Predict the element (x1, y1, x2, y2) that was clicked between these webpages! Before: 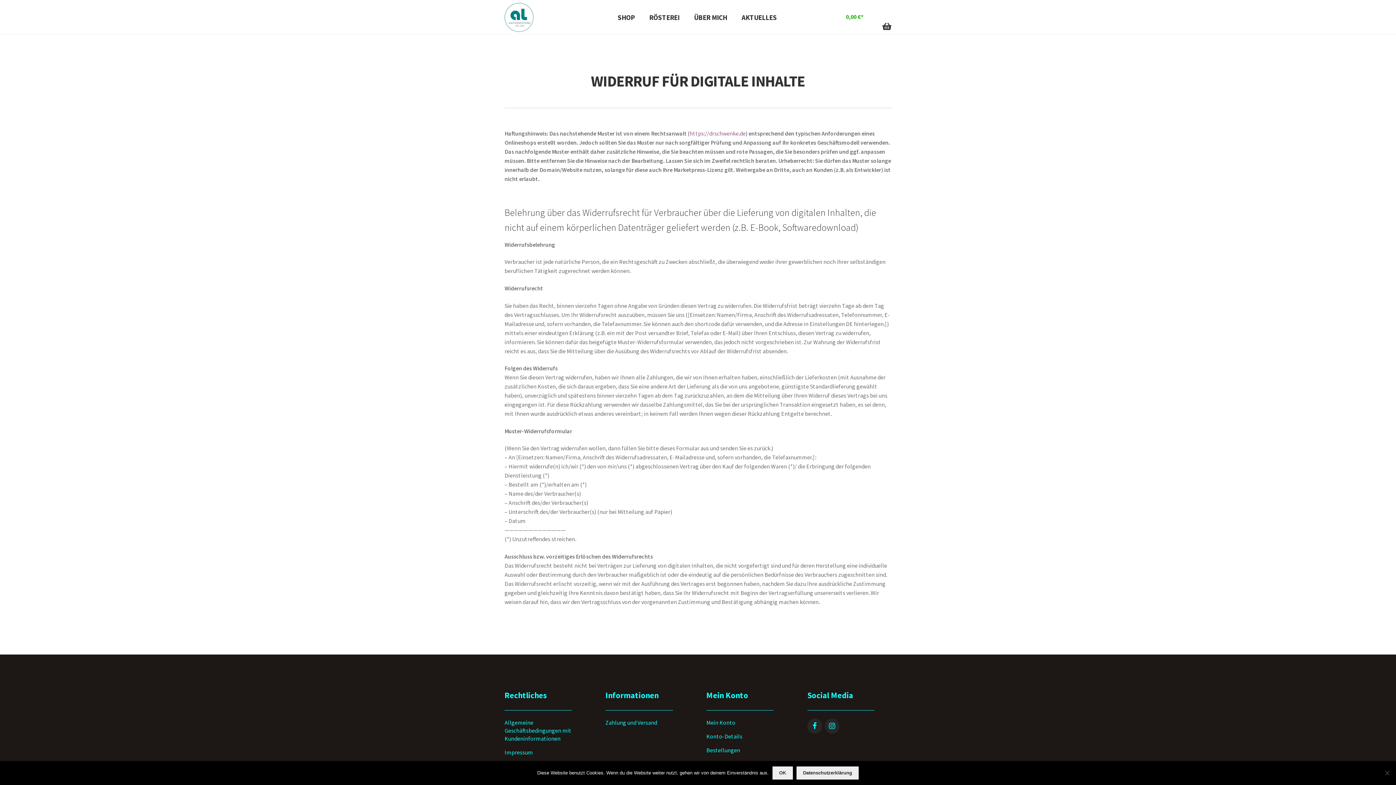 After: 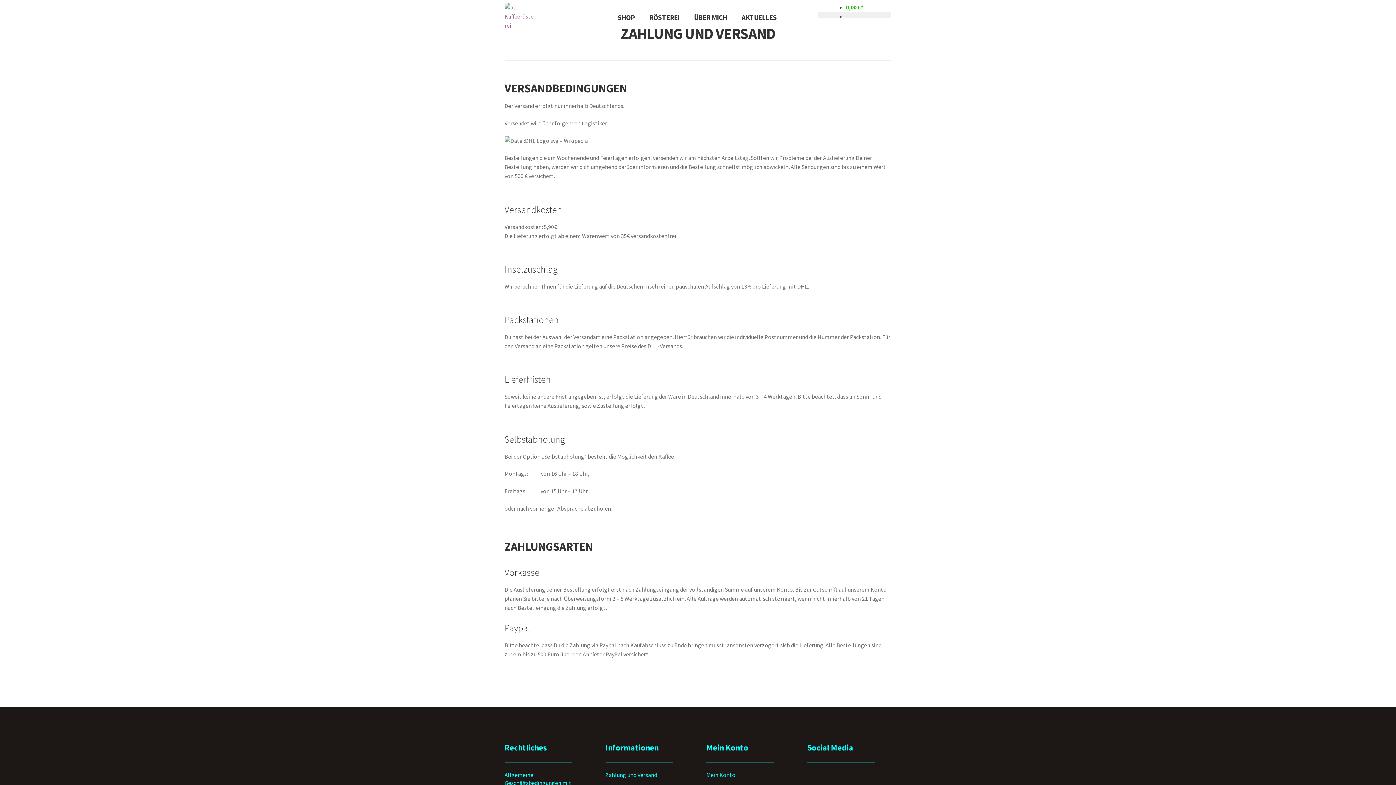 Action: bbox: (605, 719, 657, 726) label: Zahlung und Versand